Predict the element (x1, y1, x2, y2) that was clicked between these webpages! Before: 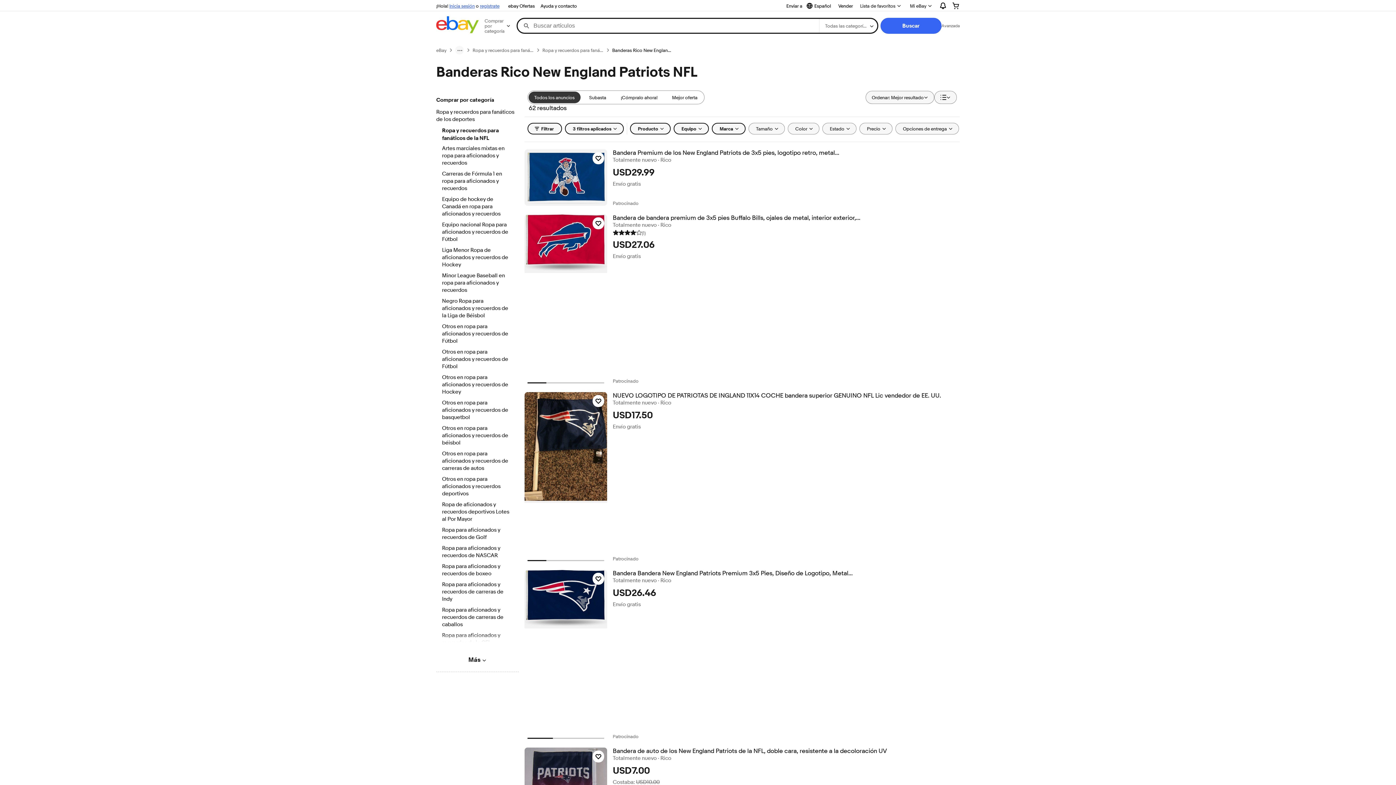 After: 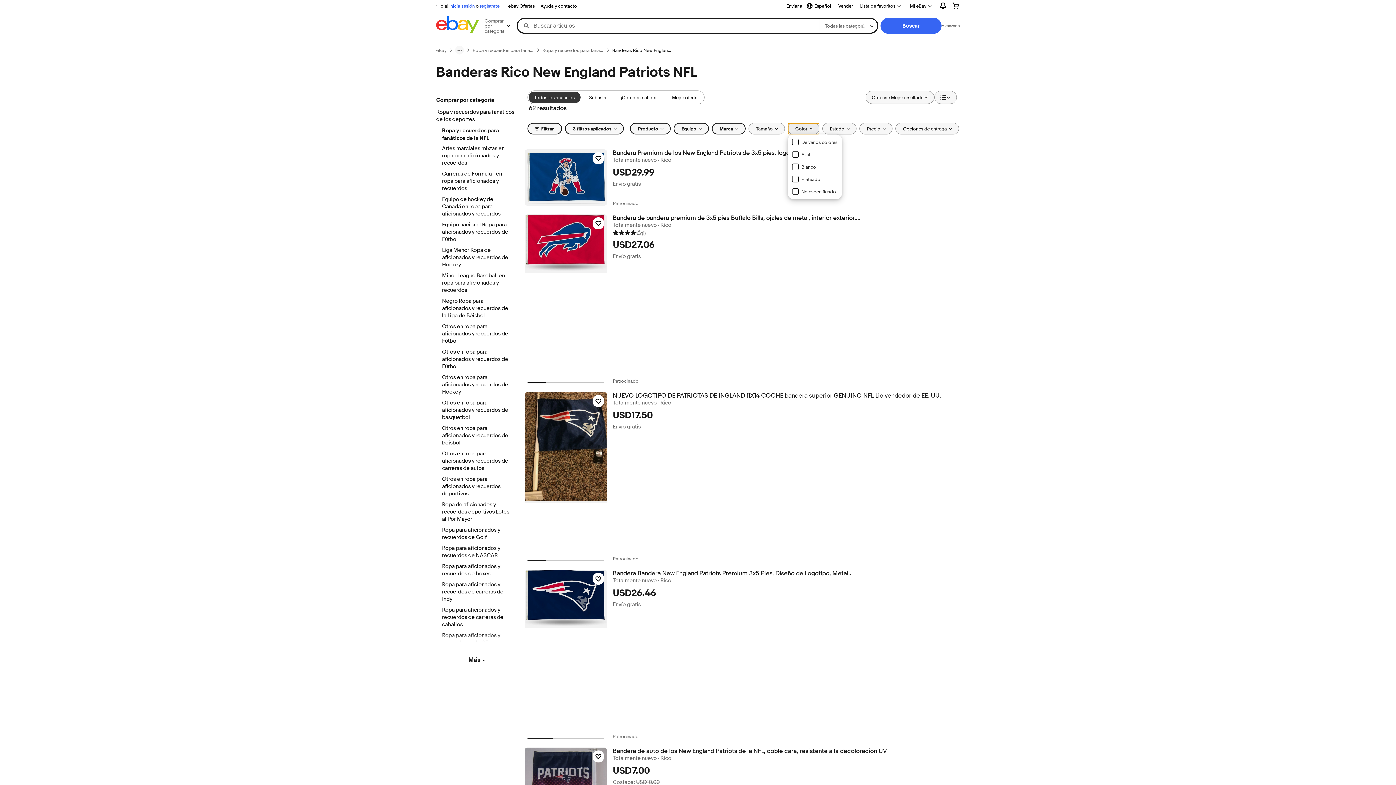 Action: bbox: (787, 122, 819, 134) label: Color